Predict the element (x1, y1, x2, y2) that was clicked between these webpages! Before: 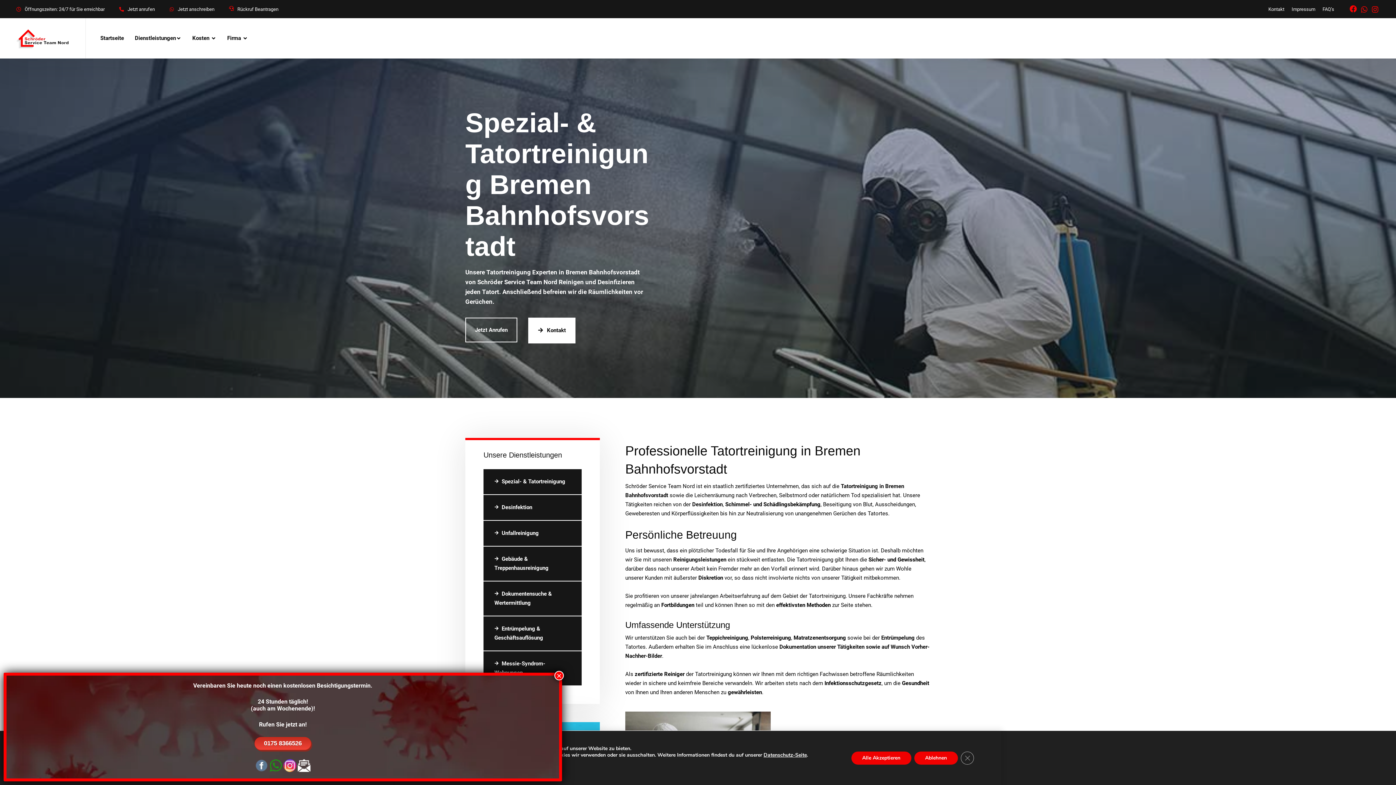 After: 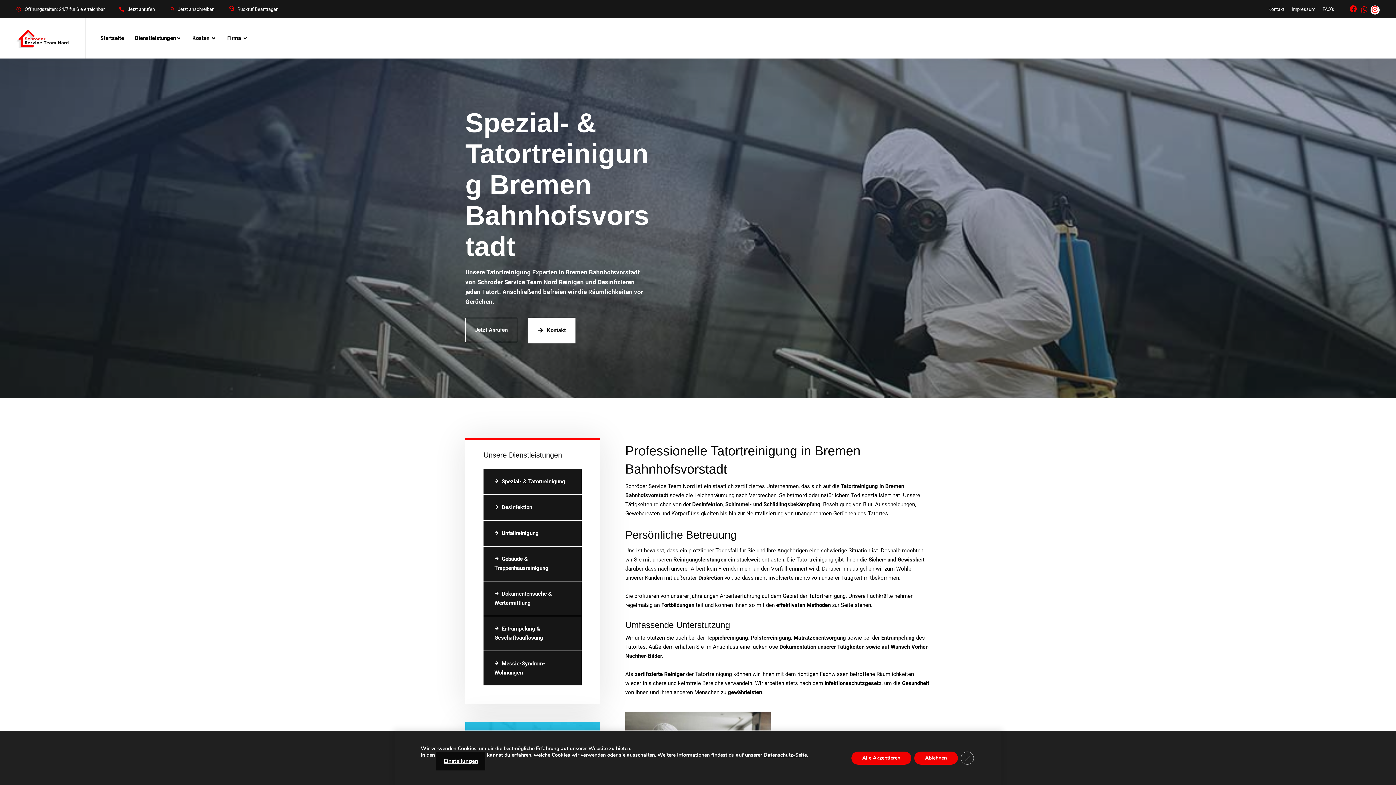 Action: bbox: (1370, 5, 1379, 14)